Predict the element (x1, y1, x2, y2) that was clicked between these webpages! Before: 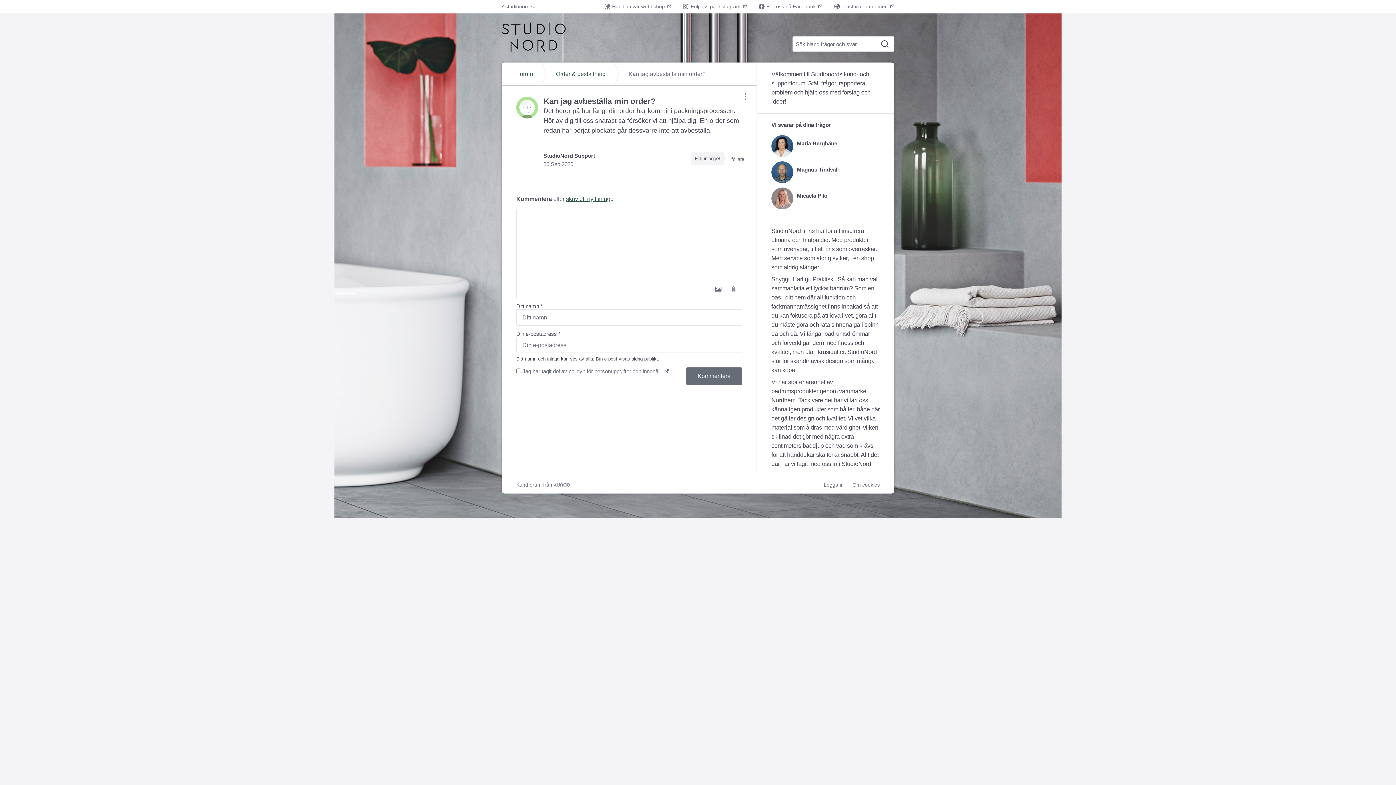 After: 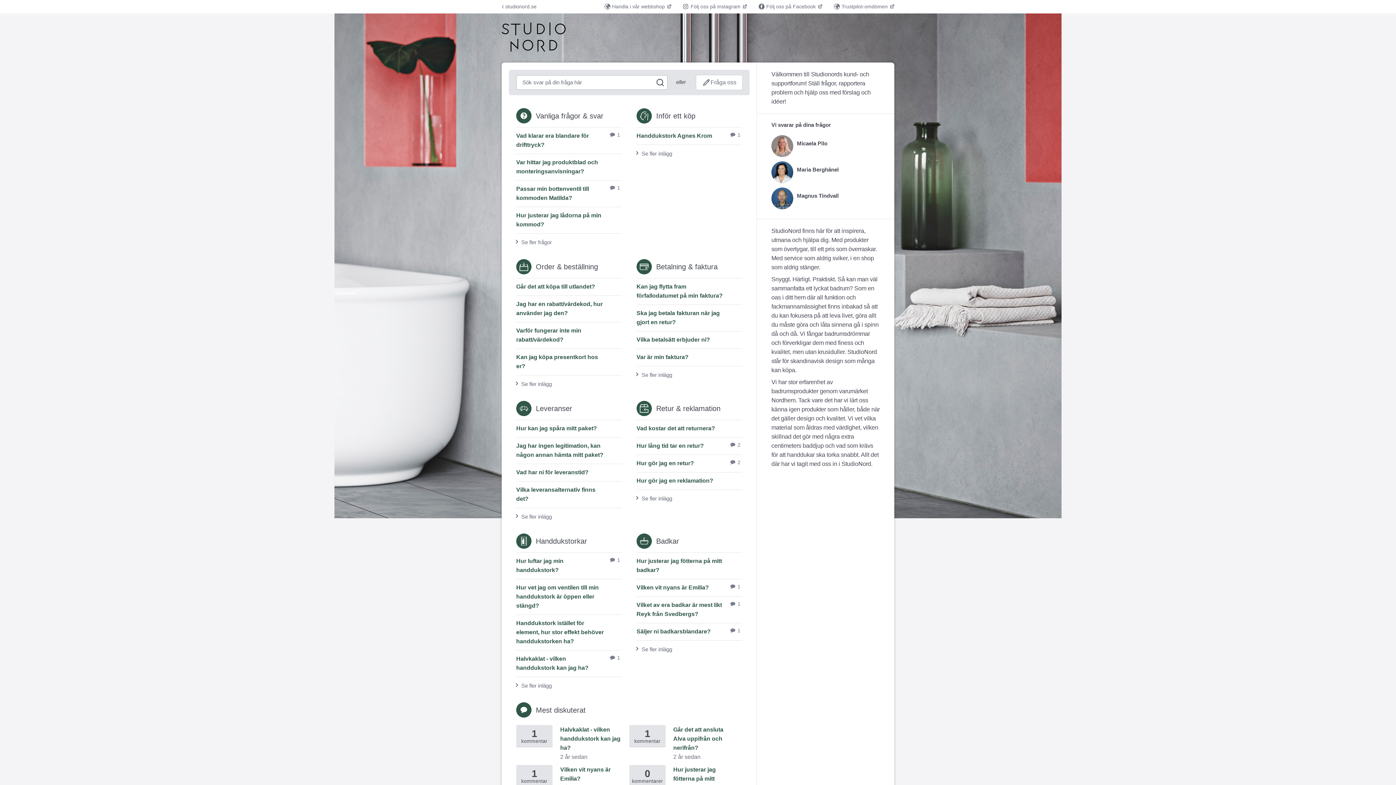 Action: bbox: (510, 66, 538, 81) label: Forum